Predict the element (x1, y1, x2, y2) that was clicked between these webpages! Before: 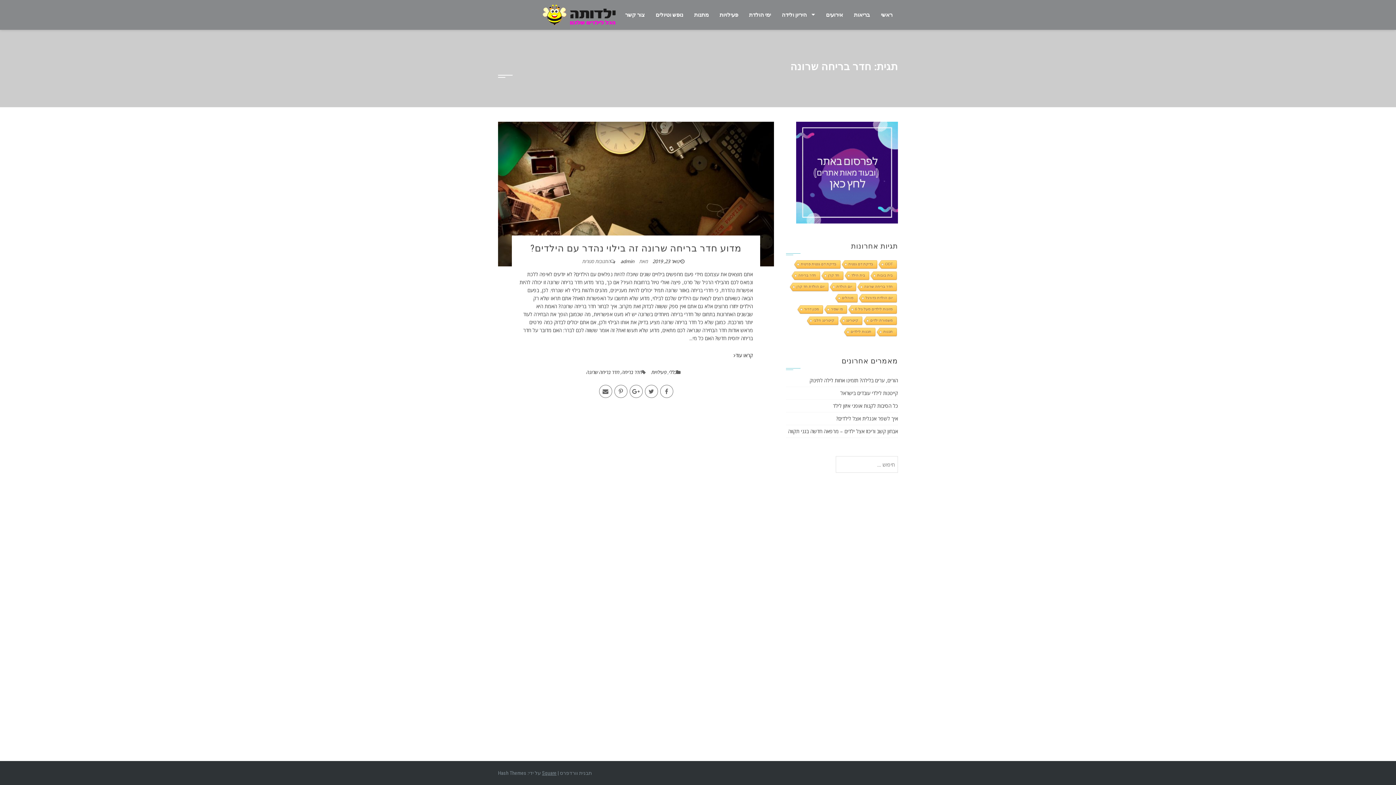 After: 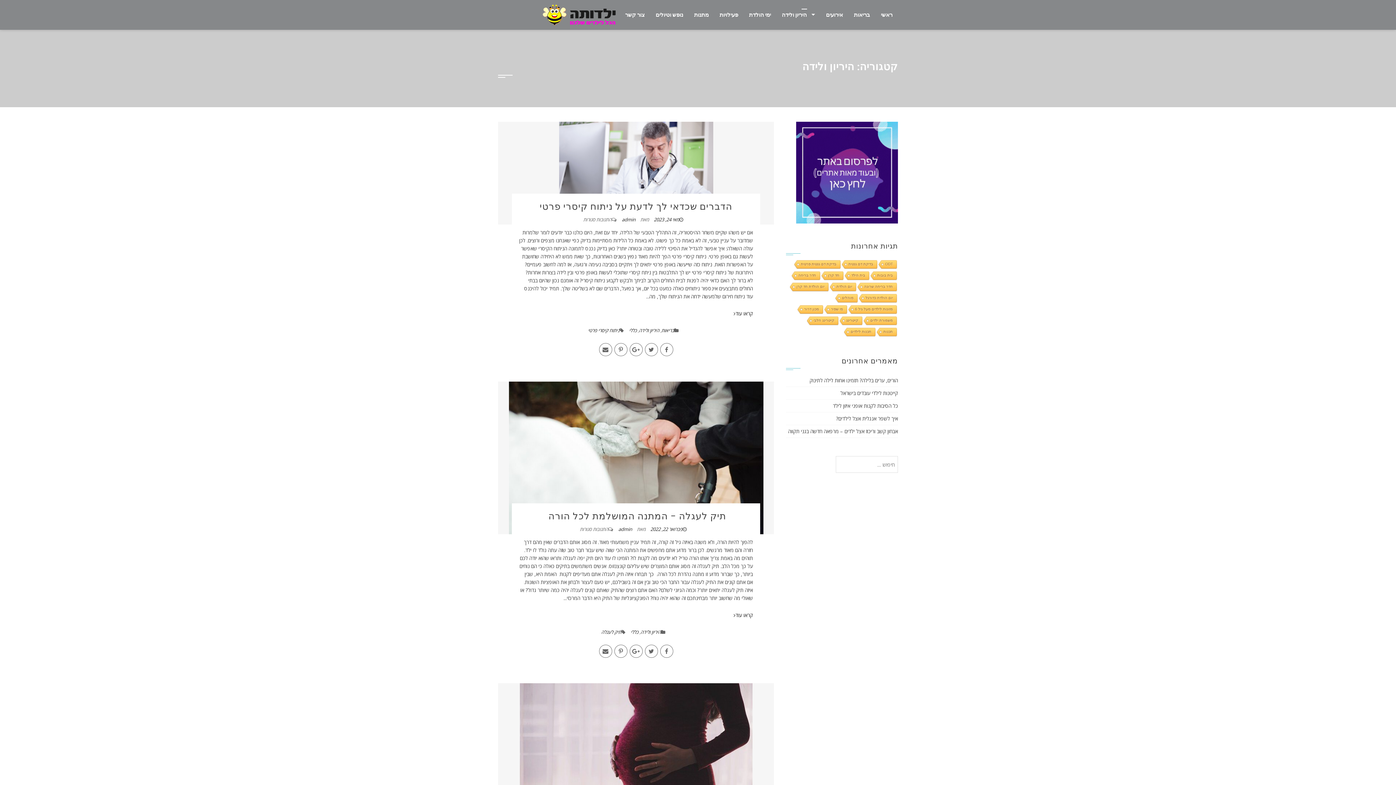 Action: label: היריון ולידה bbox: (776, 0, 820, 29)